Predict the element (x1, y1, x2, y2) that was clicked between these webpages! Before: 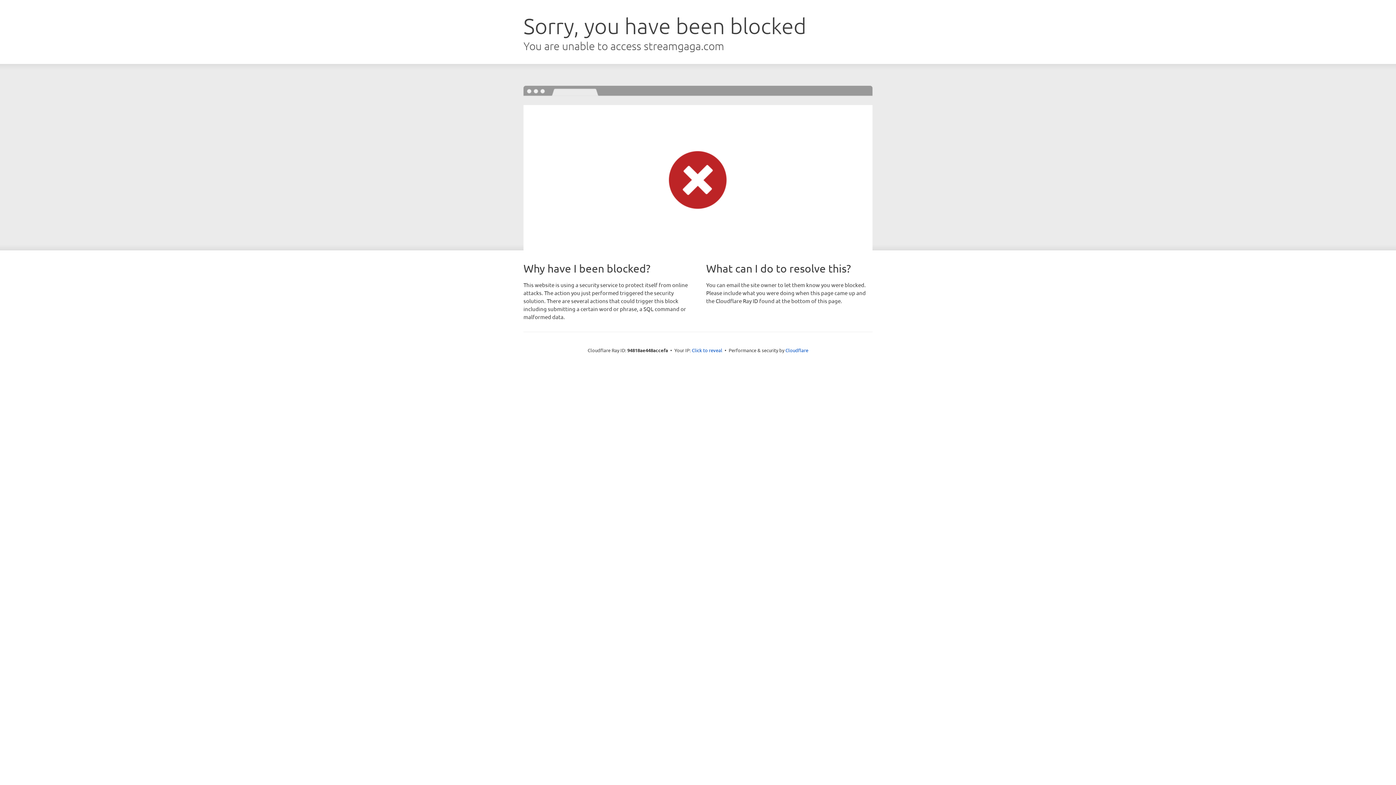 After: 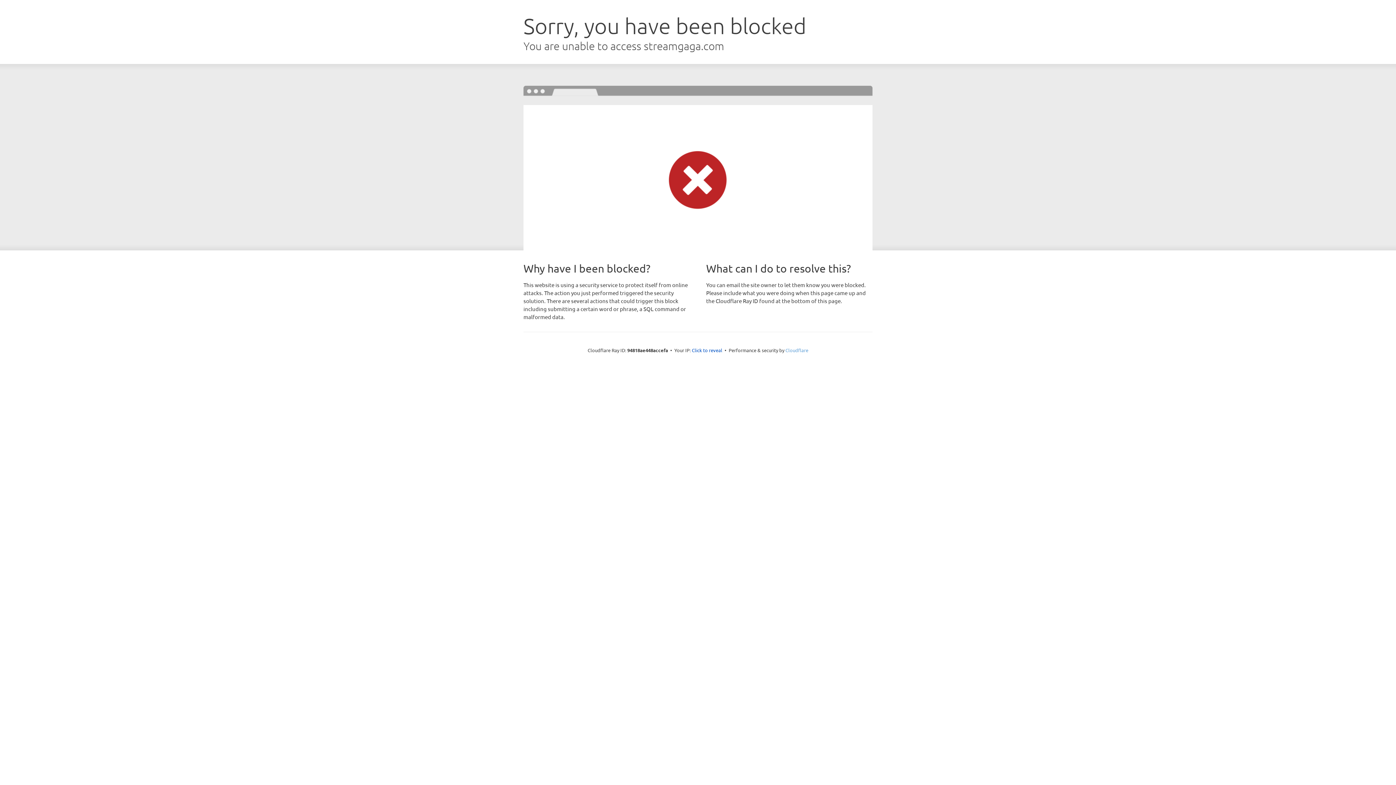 Action: label: Cloudflare bbox: (785, 347, 808, 353)